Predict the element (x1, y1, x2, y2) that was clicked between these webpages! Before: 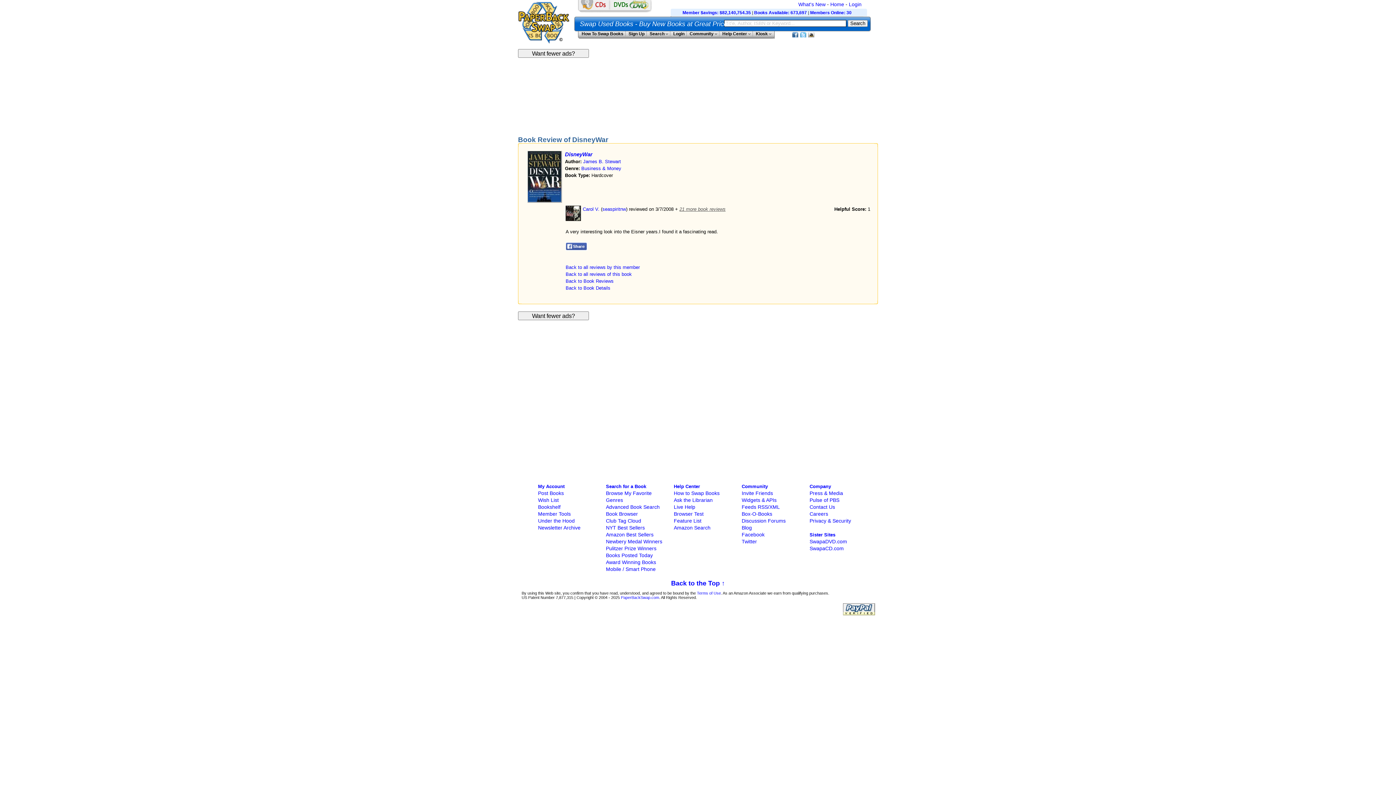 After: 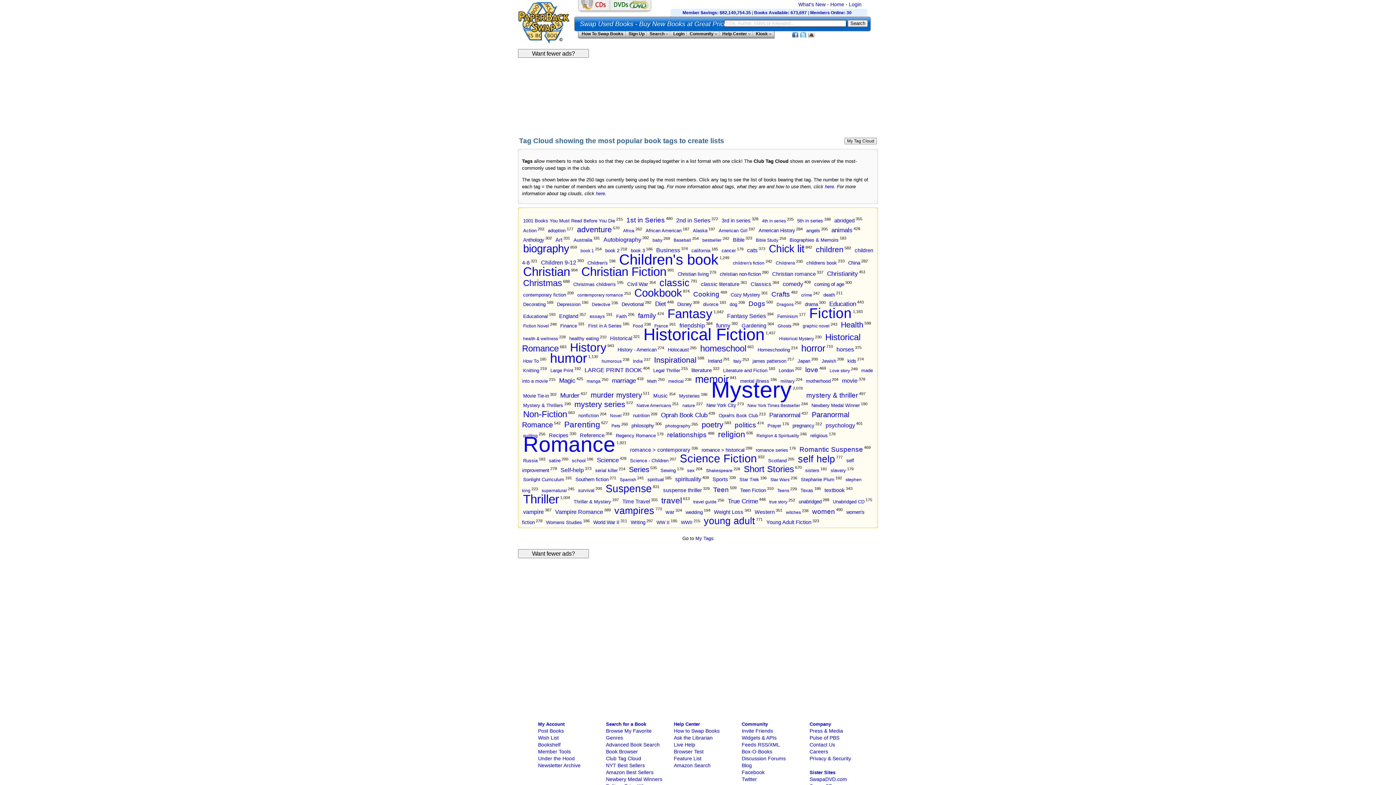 Action: bbox: (606, 518, 641, 524) label: Club Tag Cloud